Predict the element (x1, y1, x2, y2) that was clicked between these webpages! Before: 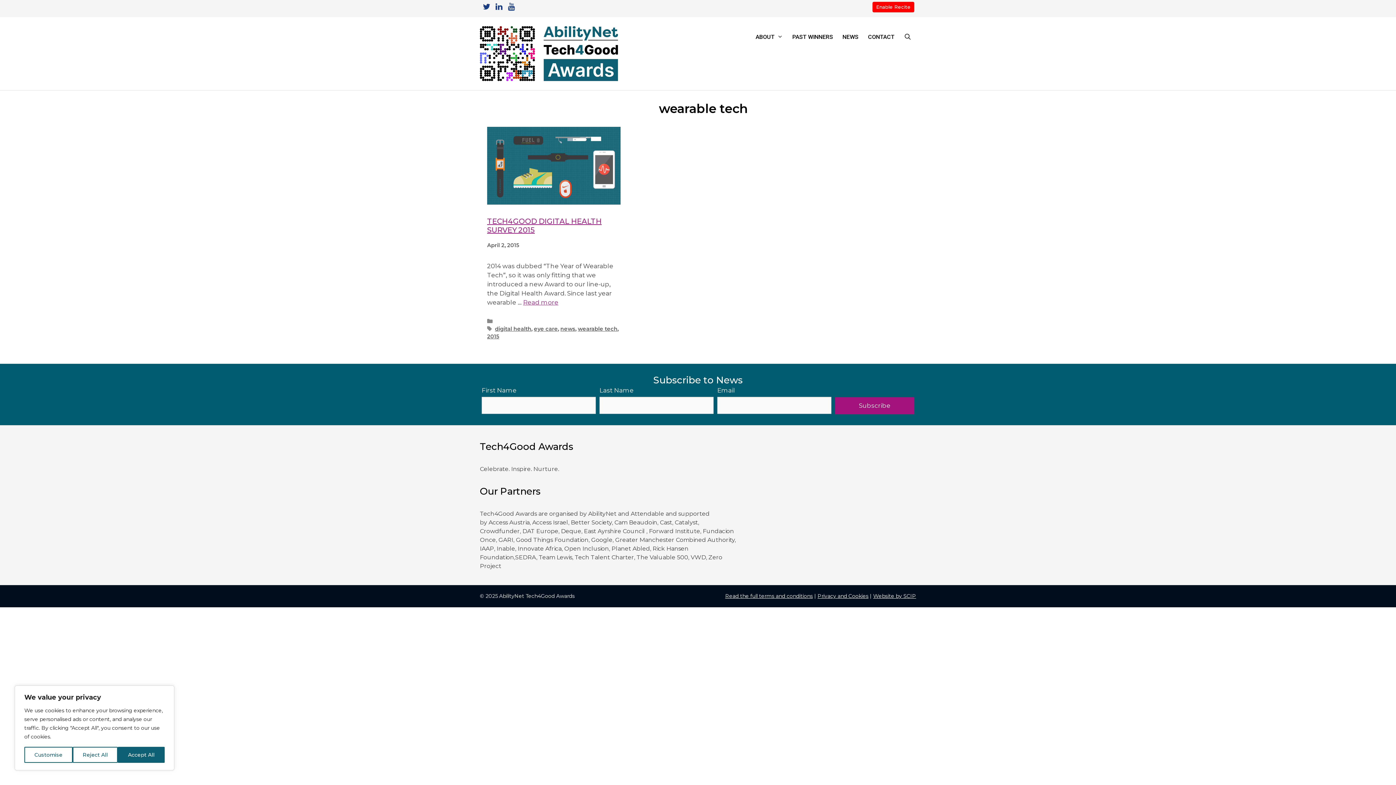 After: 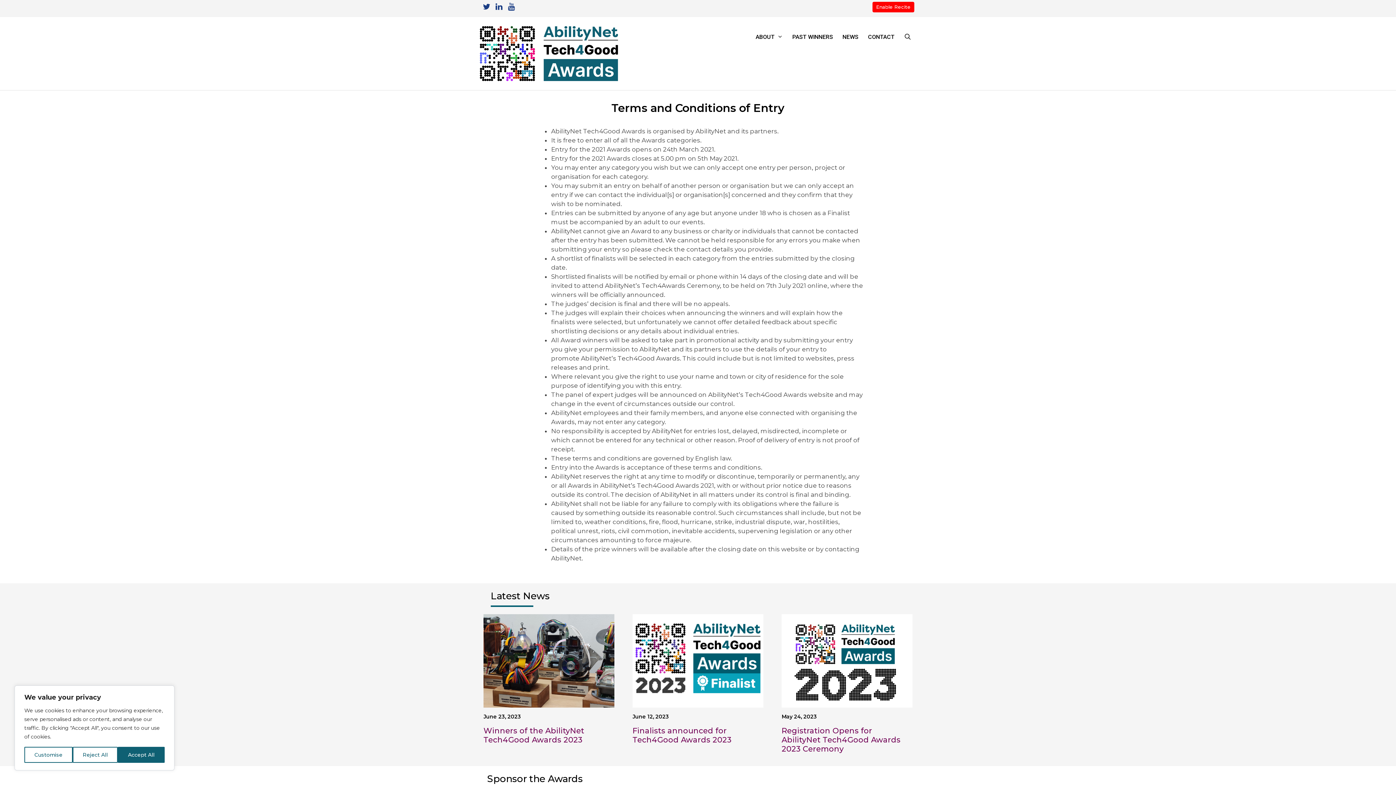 Action: bbox: (725, 593, 813, 599) label: Read the full terms and conditions